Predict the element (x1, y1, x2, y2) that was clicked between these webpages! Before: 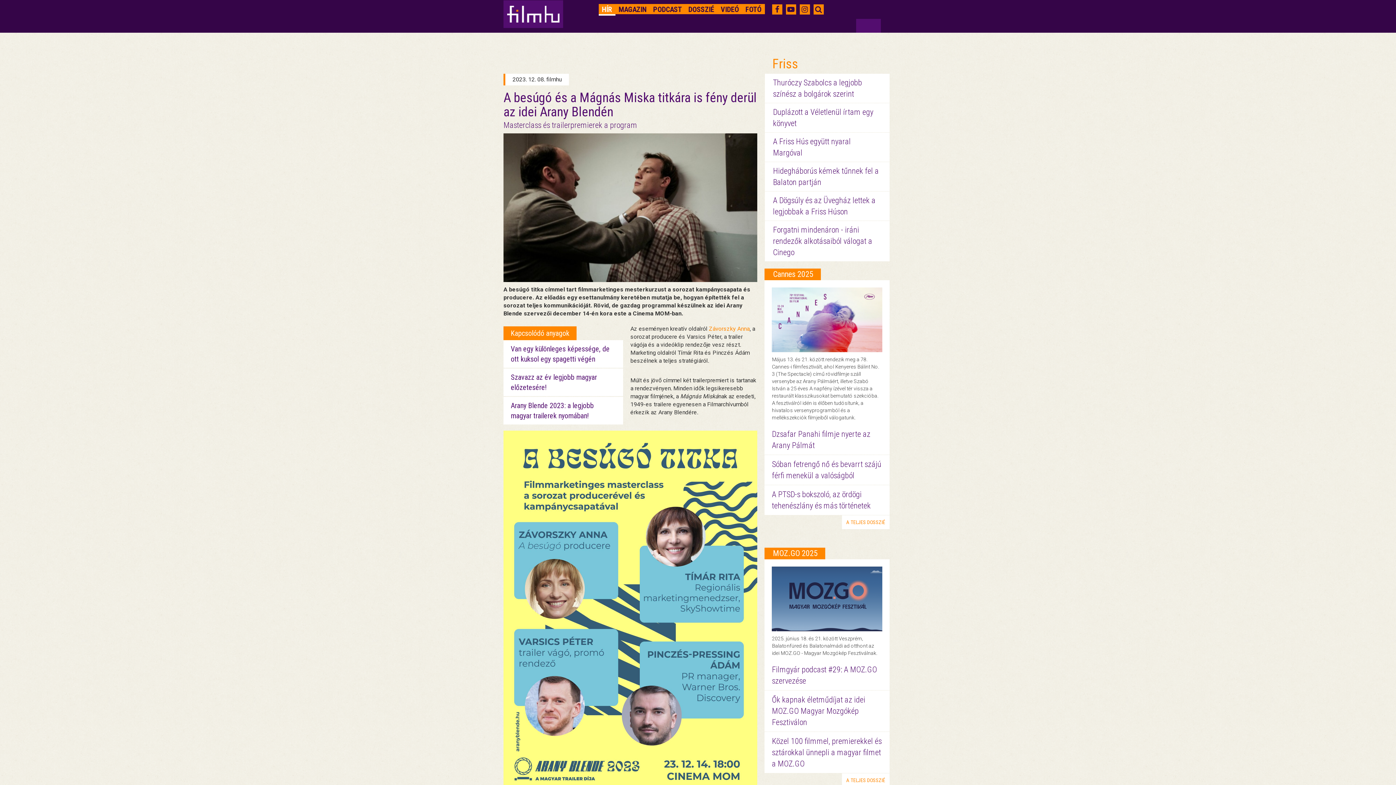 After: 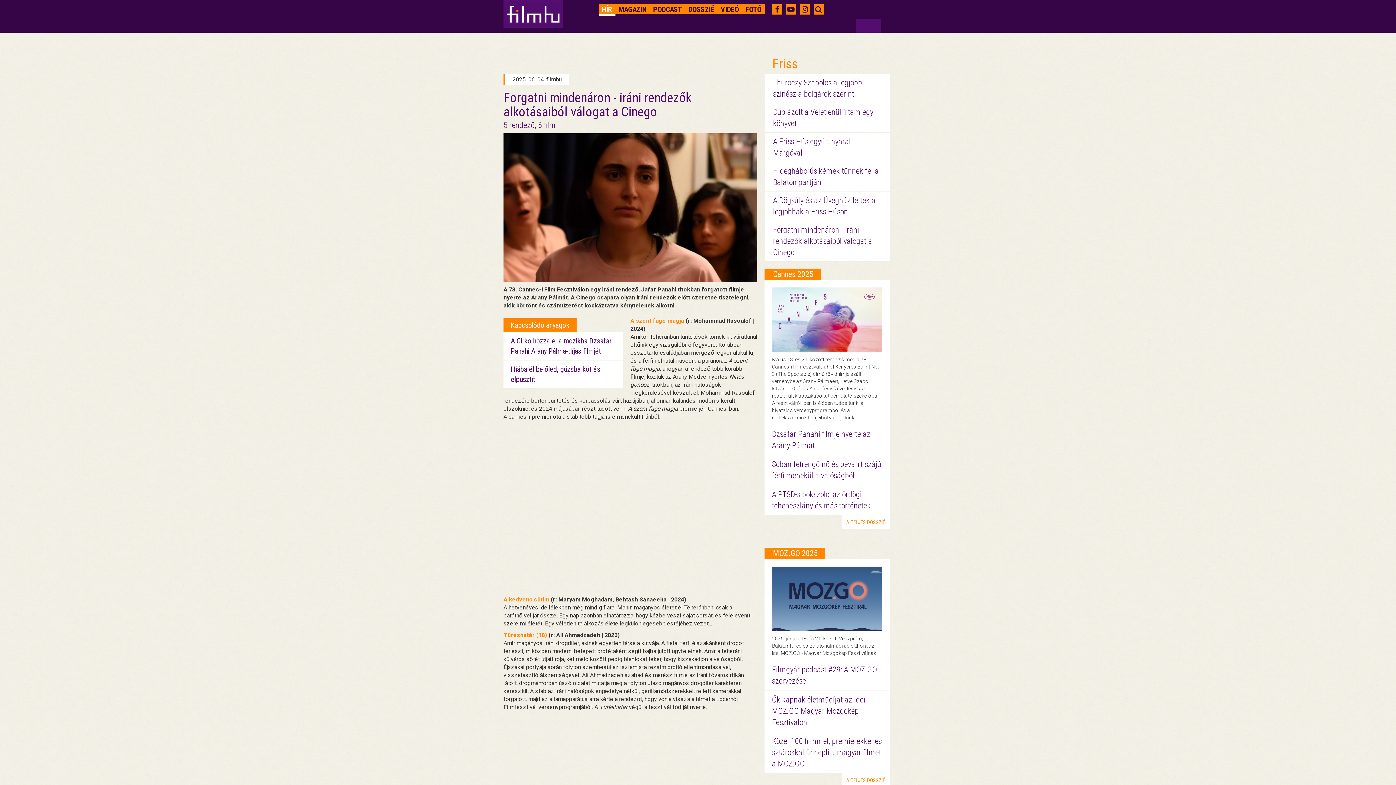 Action: bbox: (773, 225, 872, 257) label: Forgatni mindenáron - iráni rendezők alkotásaiból válogat a Cinego